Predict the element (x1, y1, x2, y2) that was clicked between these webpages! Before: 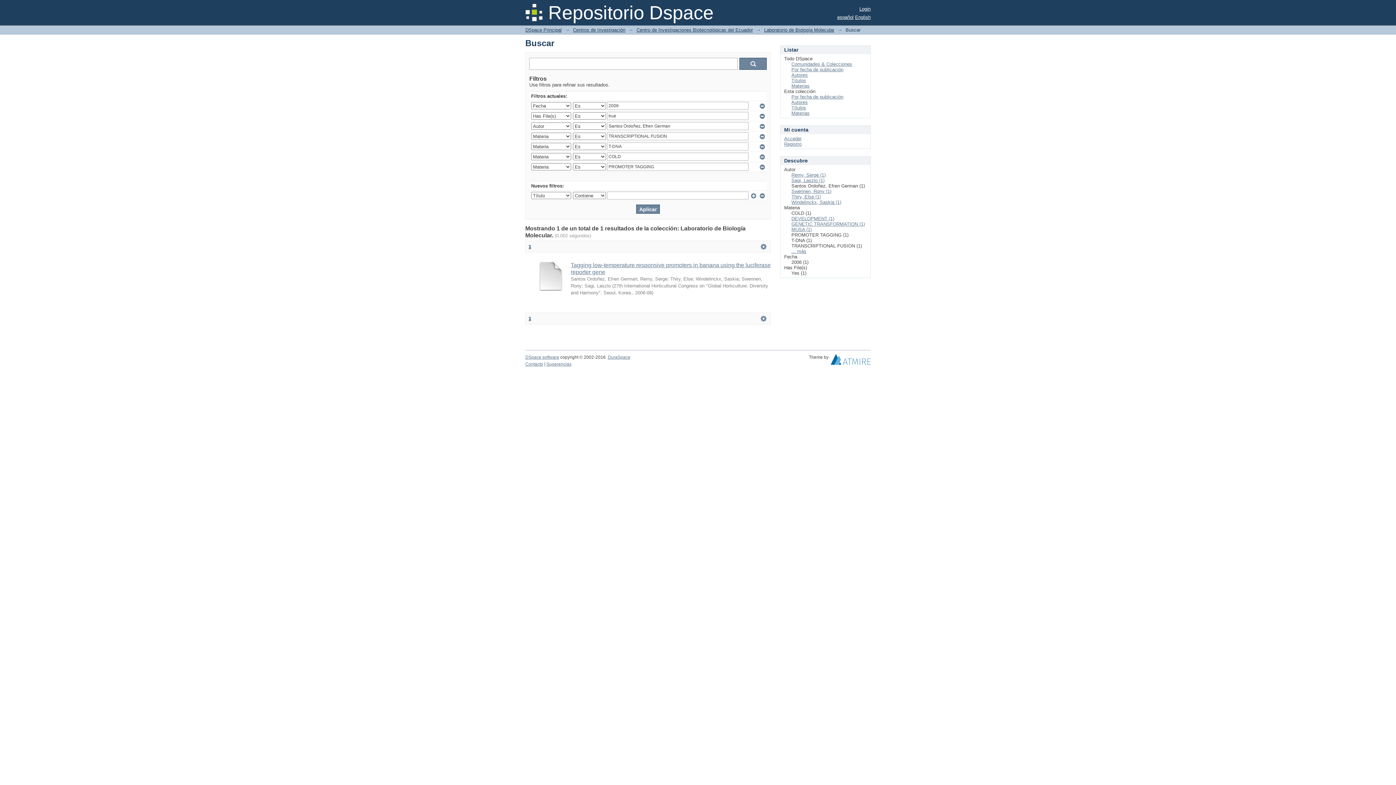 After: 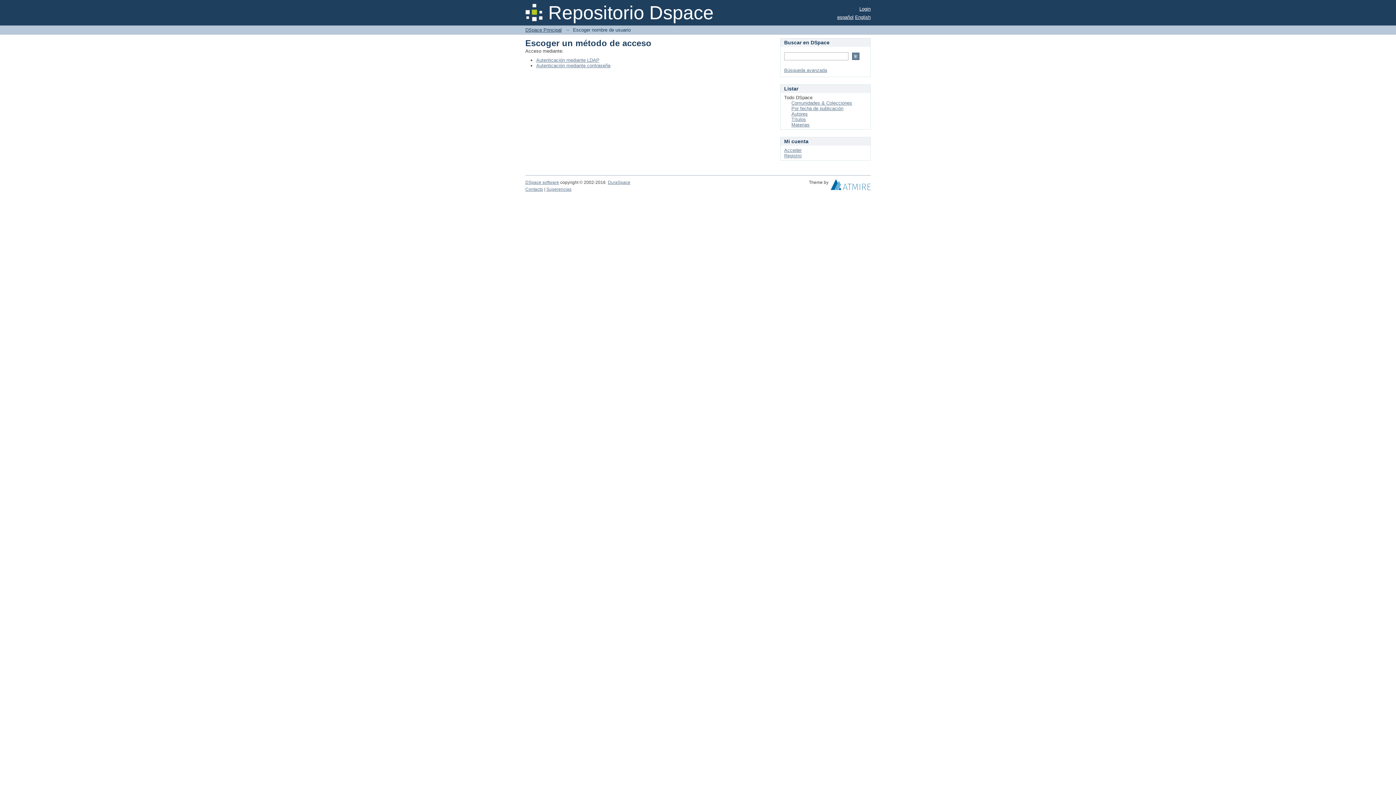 Action: bbox: (859, 6, 870, 11) label: Login